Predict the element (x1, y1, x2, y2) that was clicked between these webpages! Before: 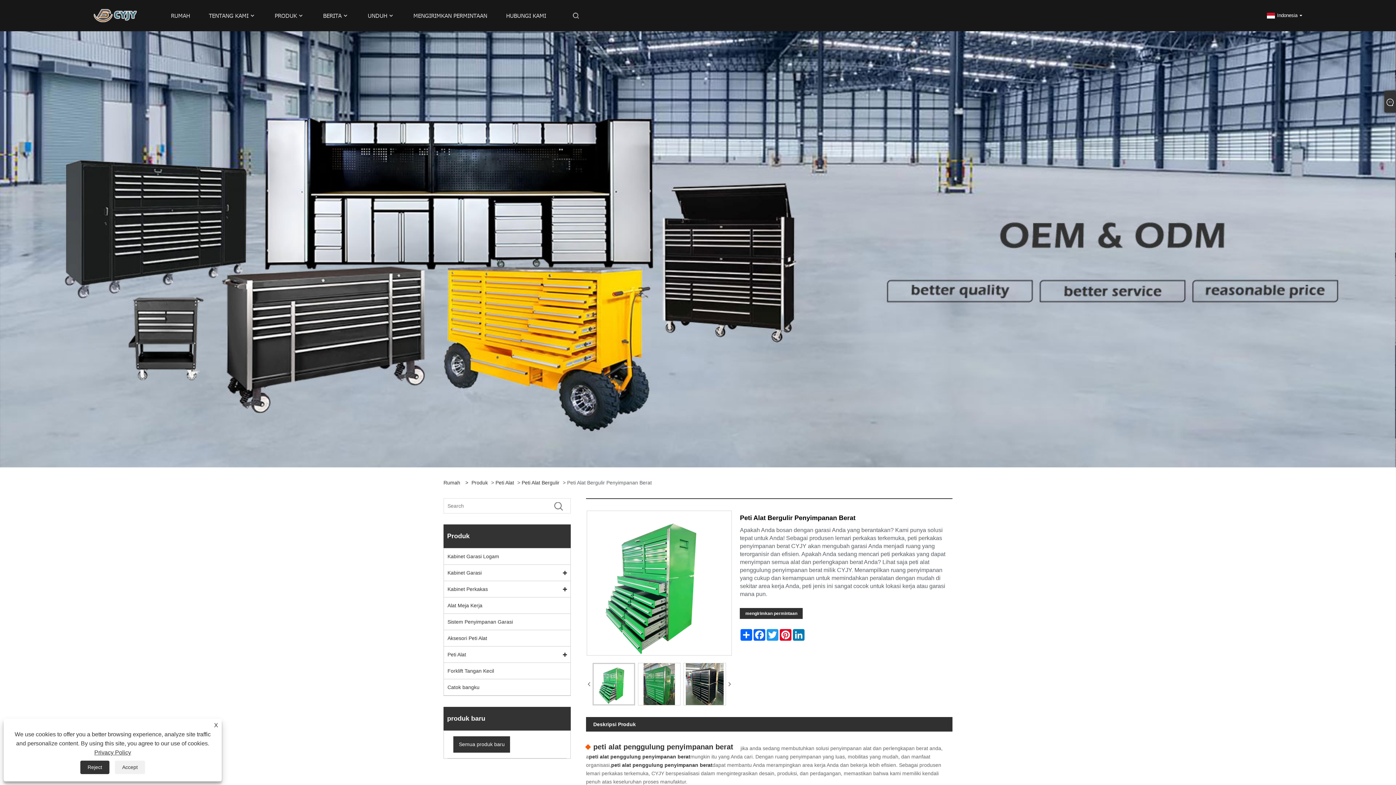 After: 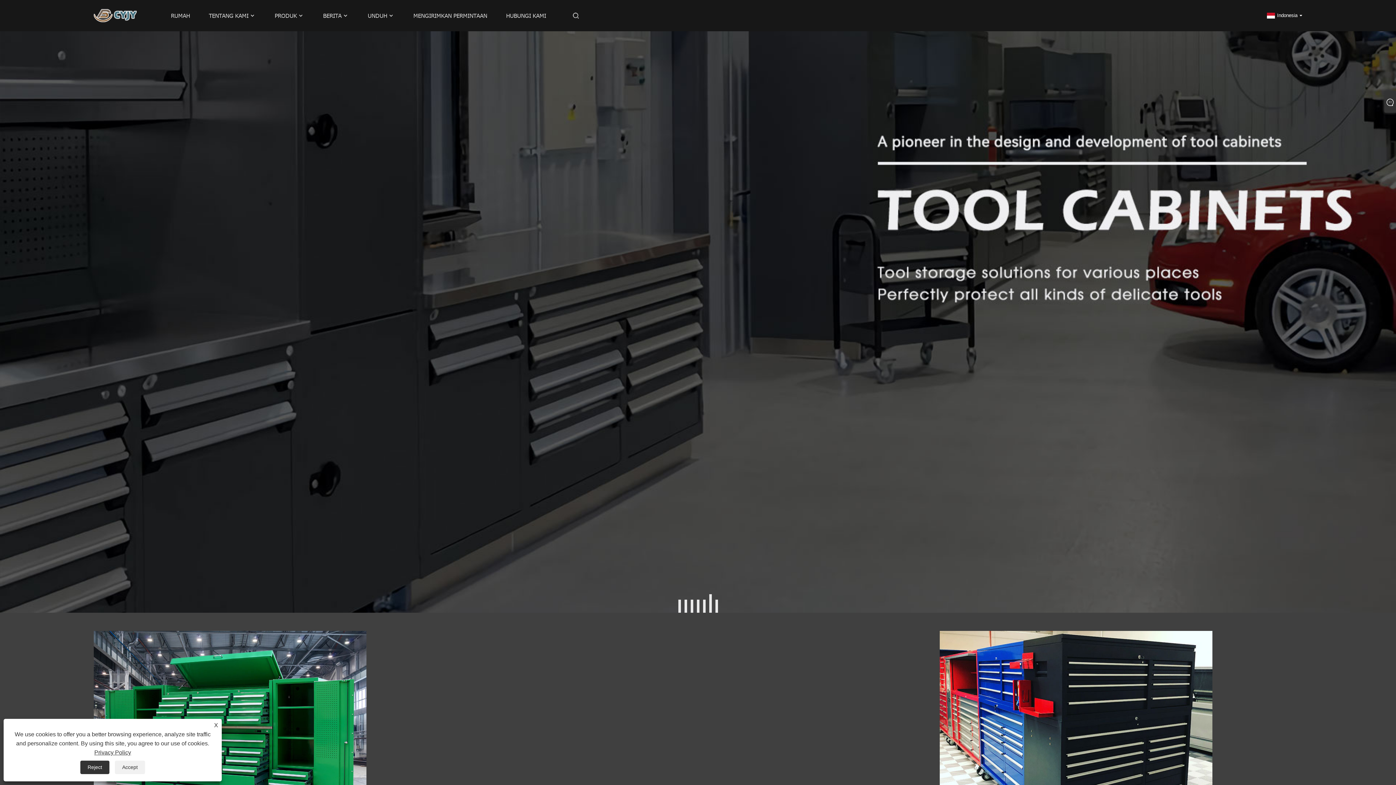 Action: label: RUMAH bbox: (170, 0, 190, 31)